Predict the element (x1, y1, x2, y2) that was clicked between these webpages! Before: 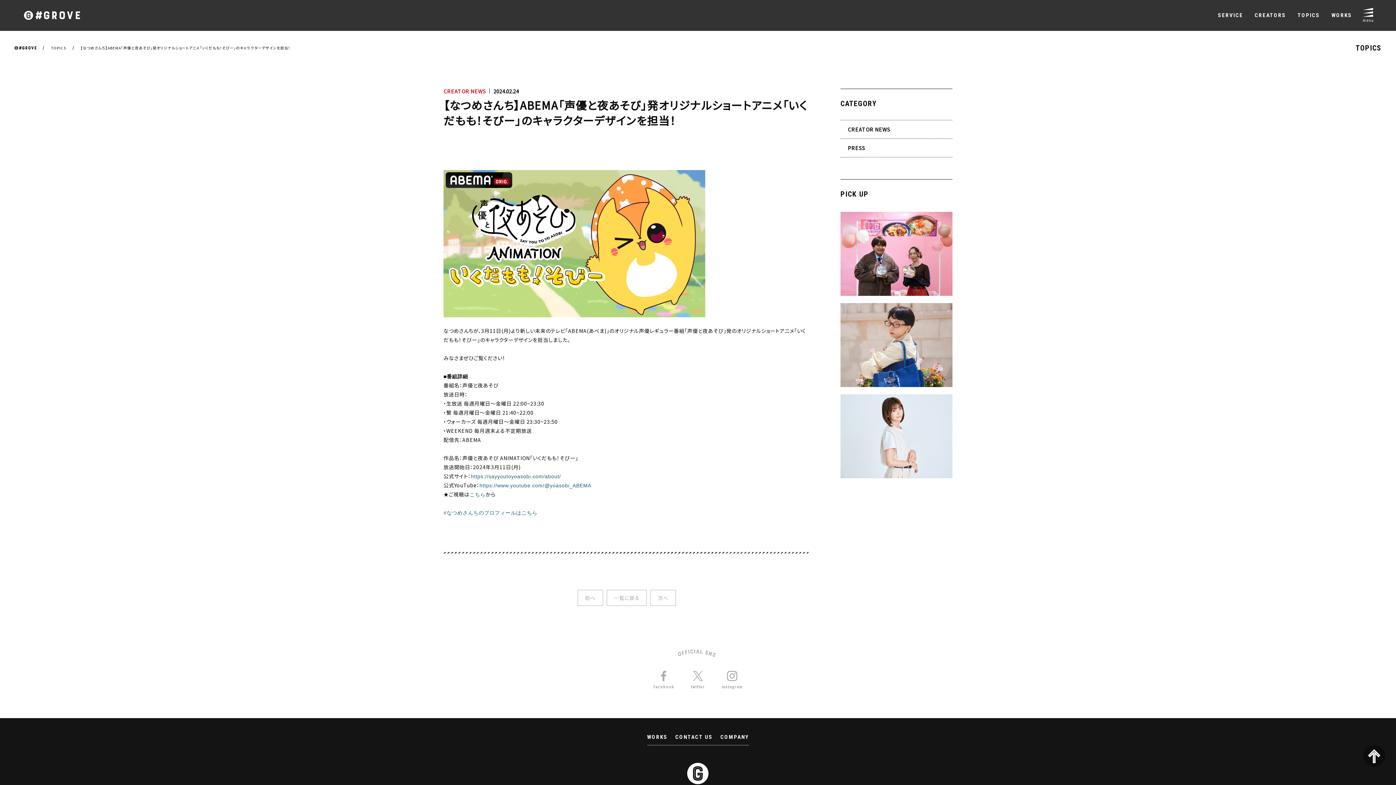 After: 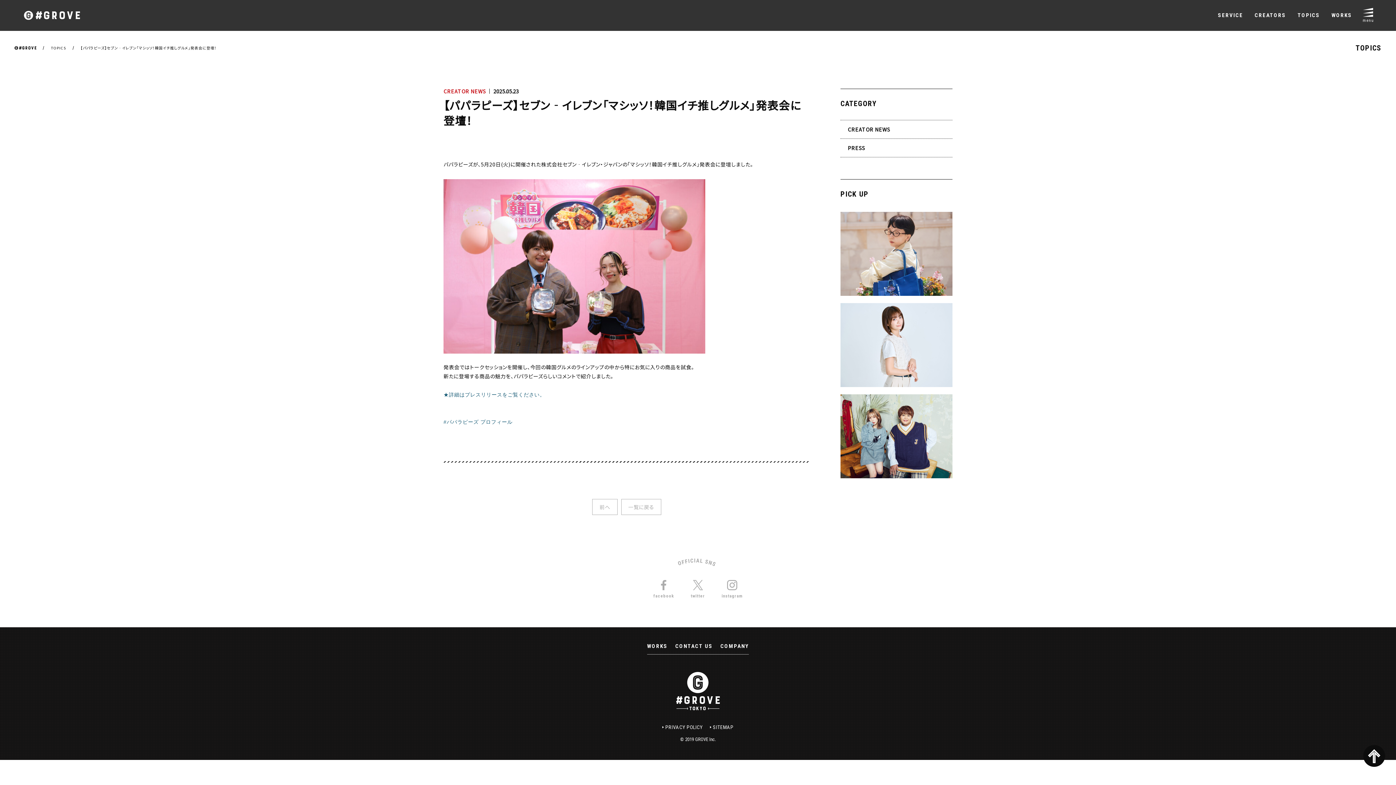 Action: bbox: (840, 212, 952, 296)